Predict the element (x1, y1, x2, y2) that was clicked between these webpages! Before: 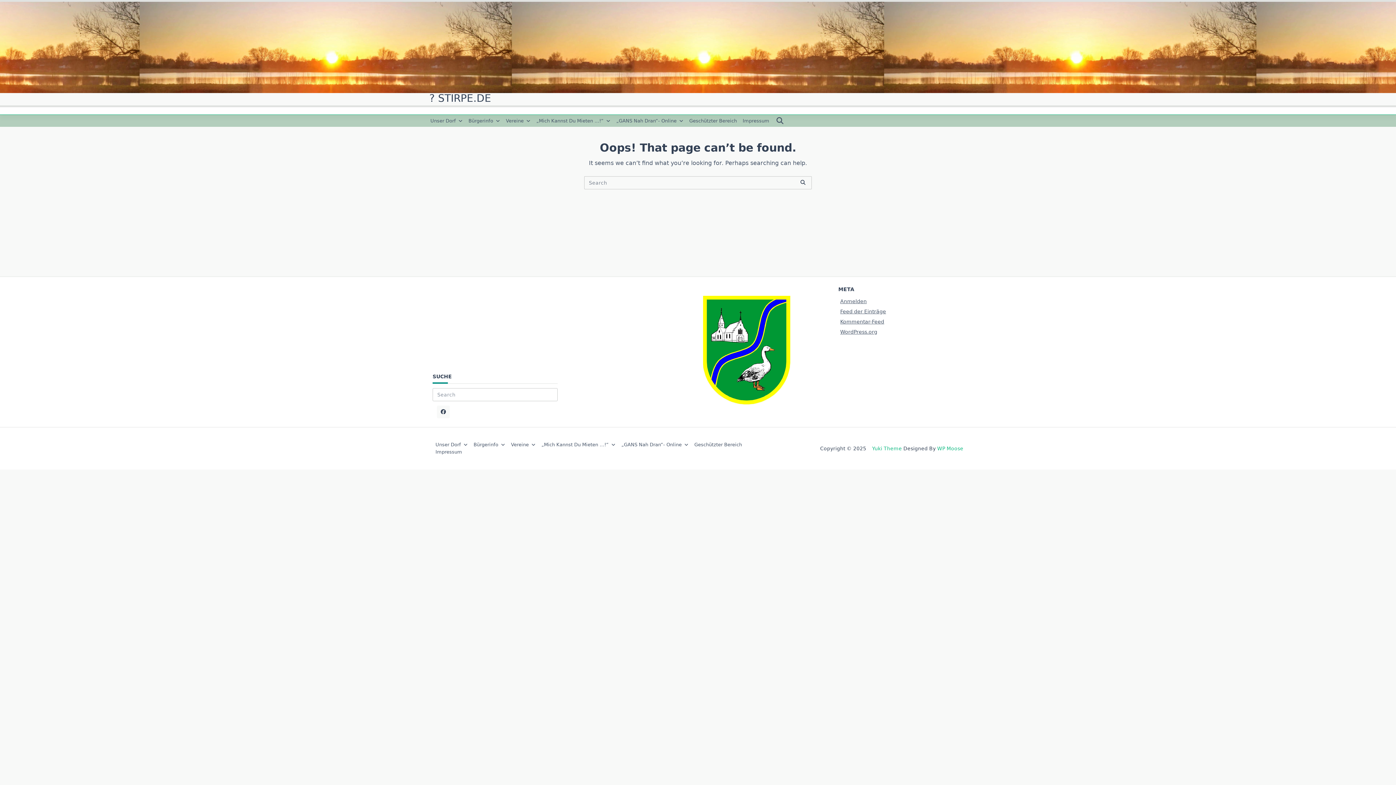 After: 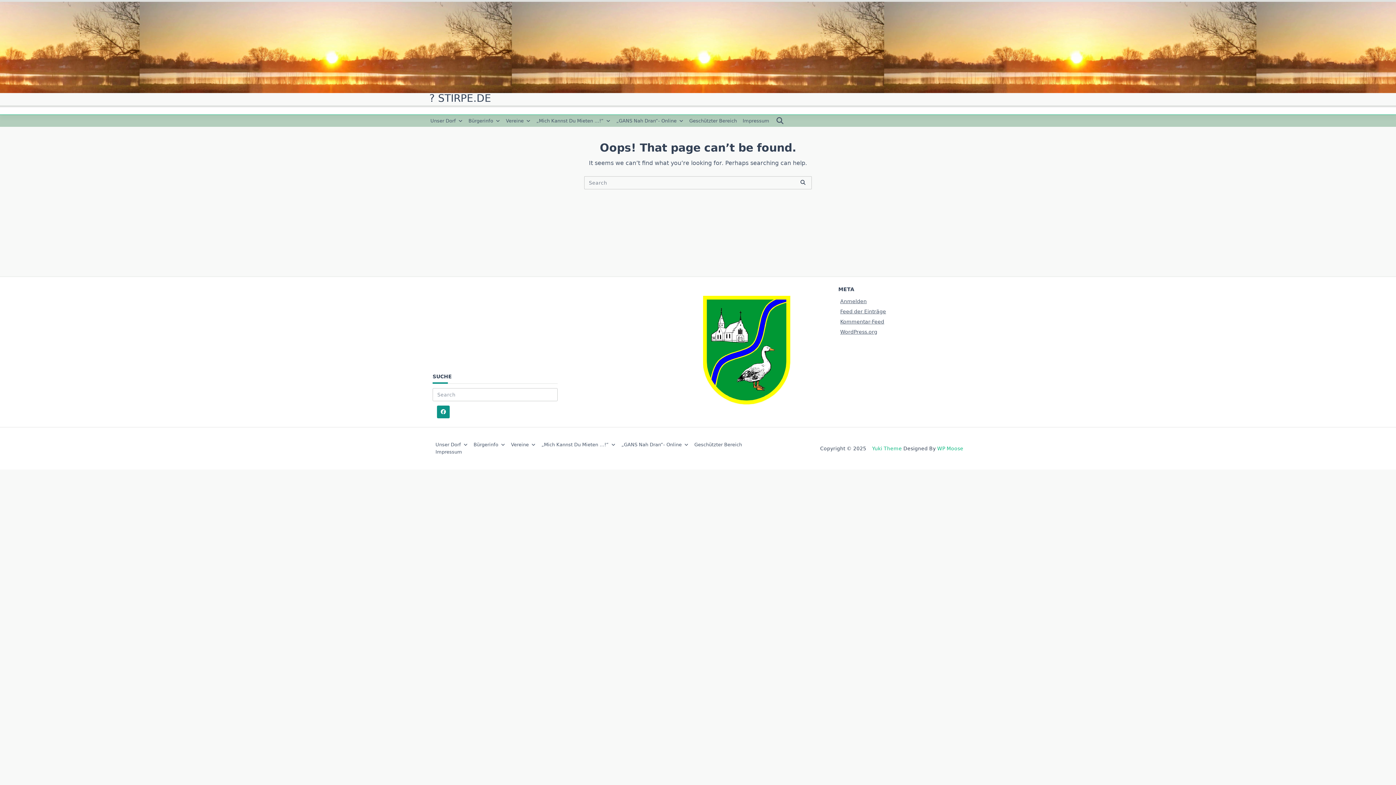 Action: bbox: (437, 405, 449, 418)